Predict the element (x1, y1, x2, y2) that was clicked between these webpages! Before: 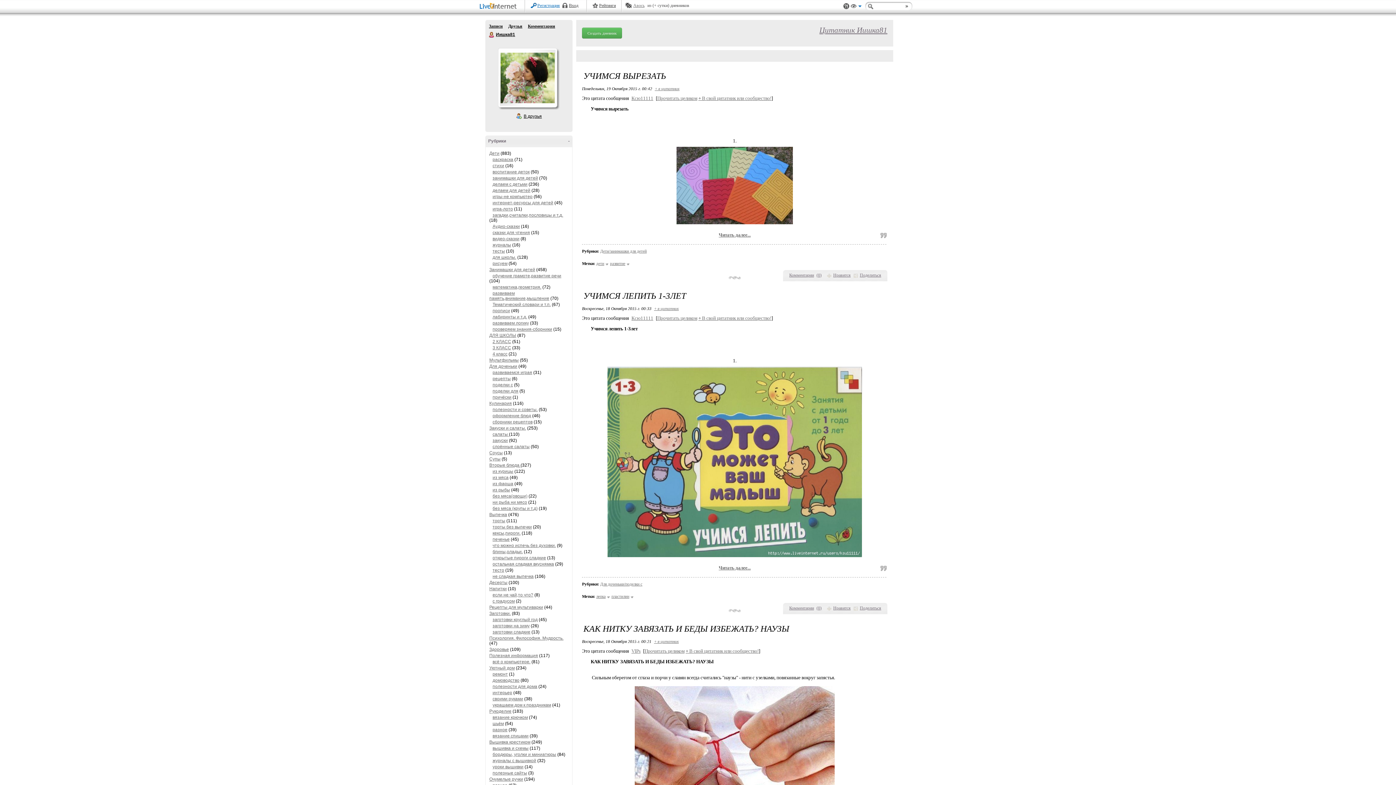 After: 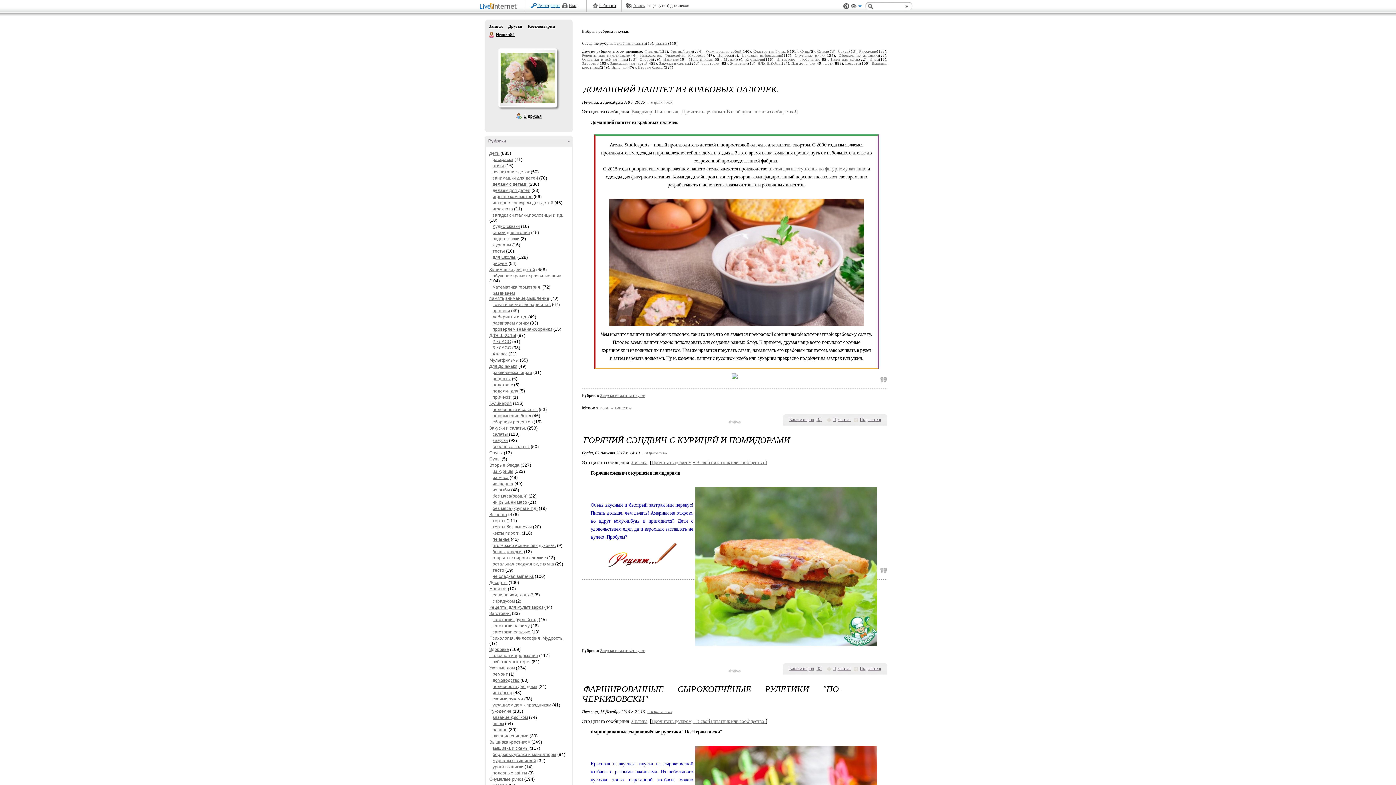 Action: bbox: (492, 438, 508, 443) label: закуски